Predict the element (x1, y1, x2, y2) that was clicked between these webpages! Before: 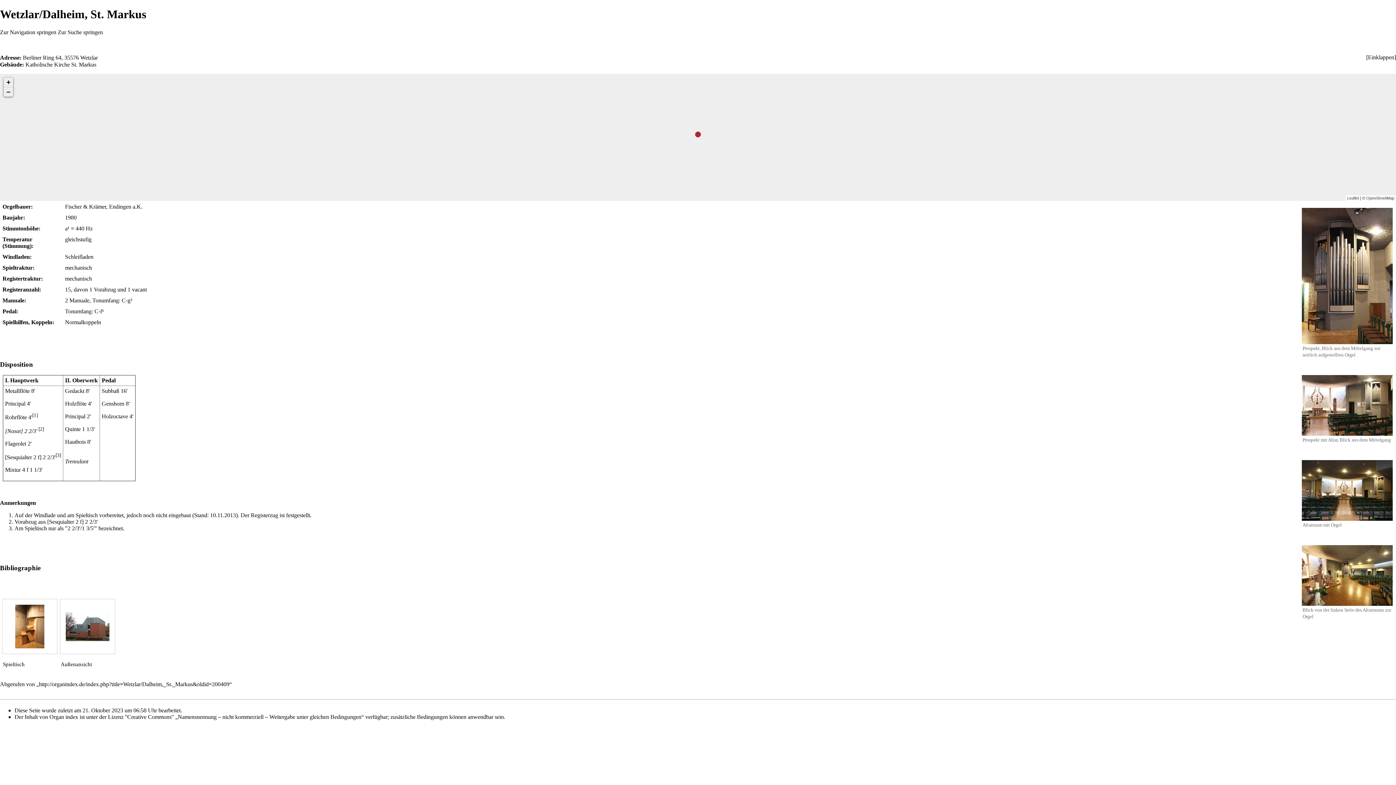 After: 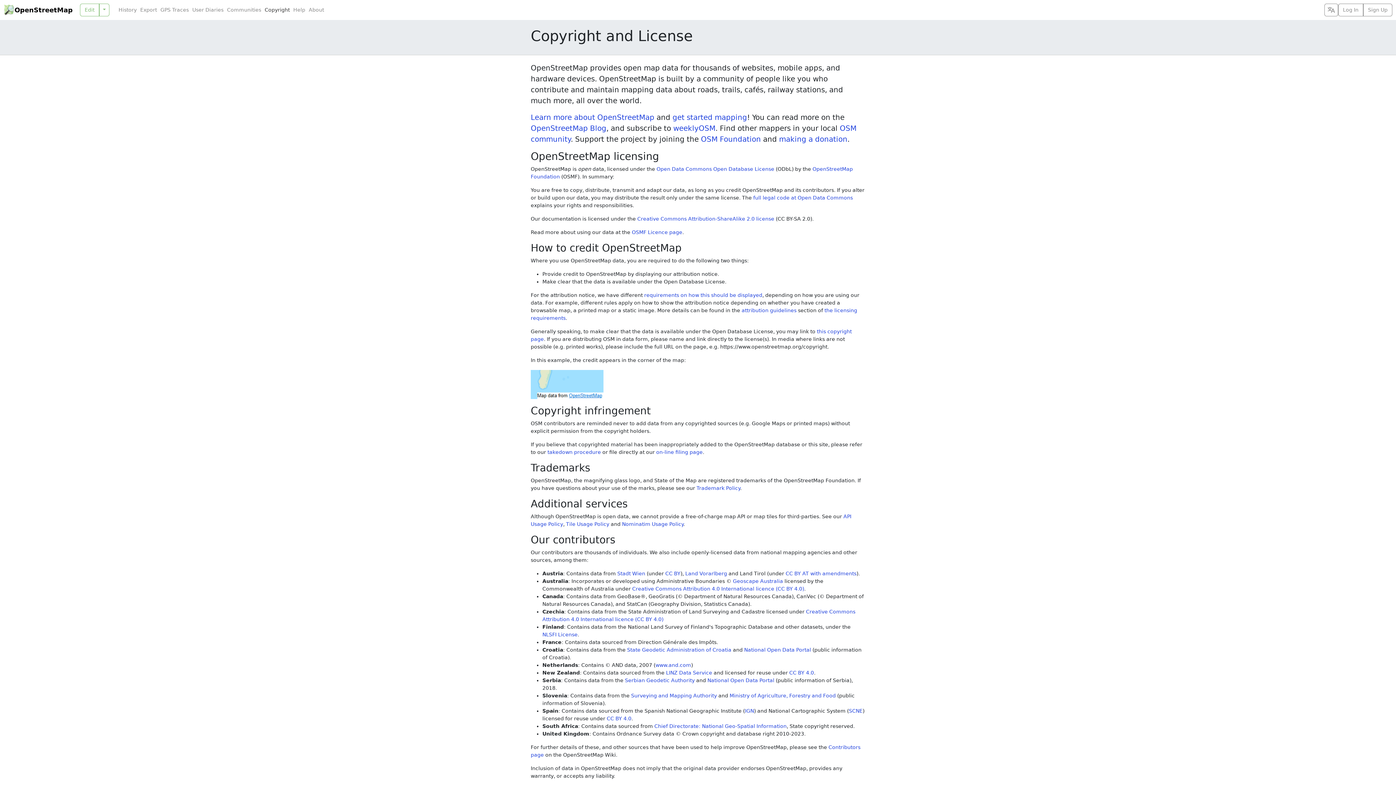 Action: bbox: (1366, 195, 1394, 200) label: OpenStreetMap